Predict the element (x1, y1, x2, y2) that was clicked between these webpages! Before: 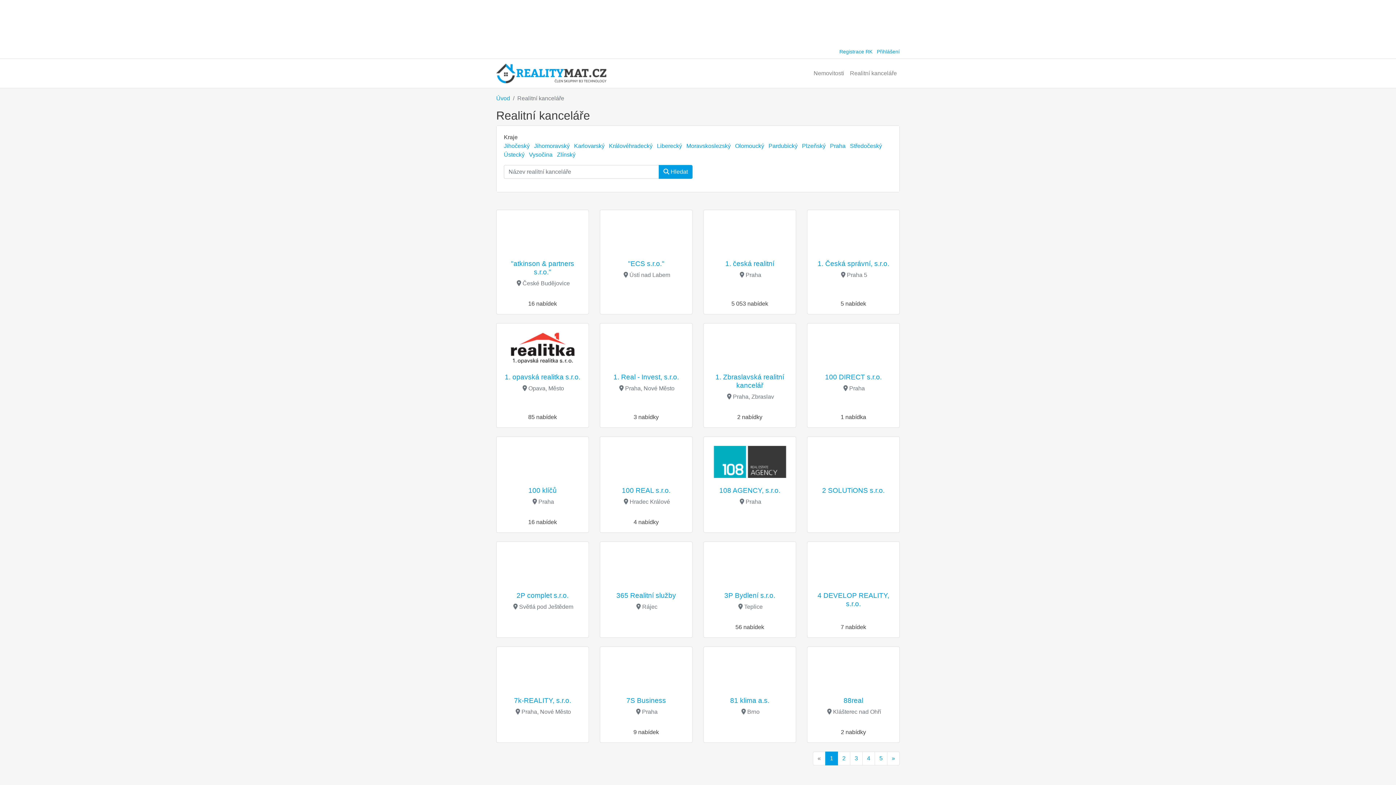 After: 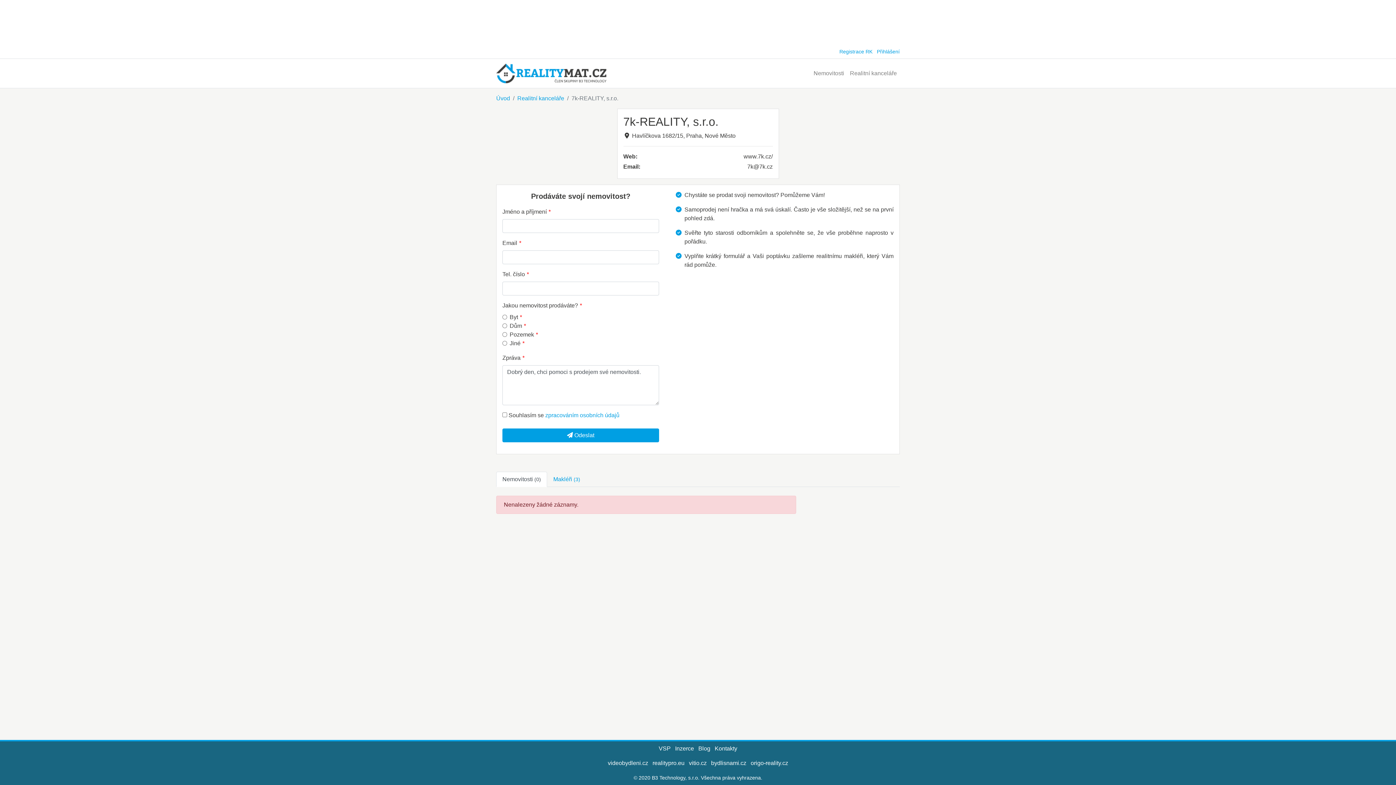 Action: bbox: (514, 697, 571, 704) label: 7k-REALITY, s.r.o.